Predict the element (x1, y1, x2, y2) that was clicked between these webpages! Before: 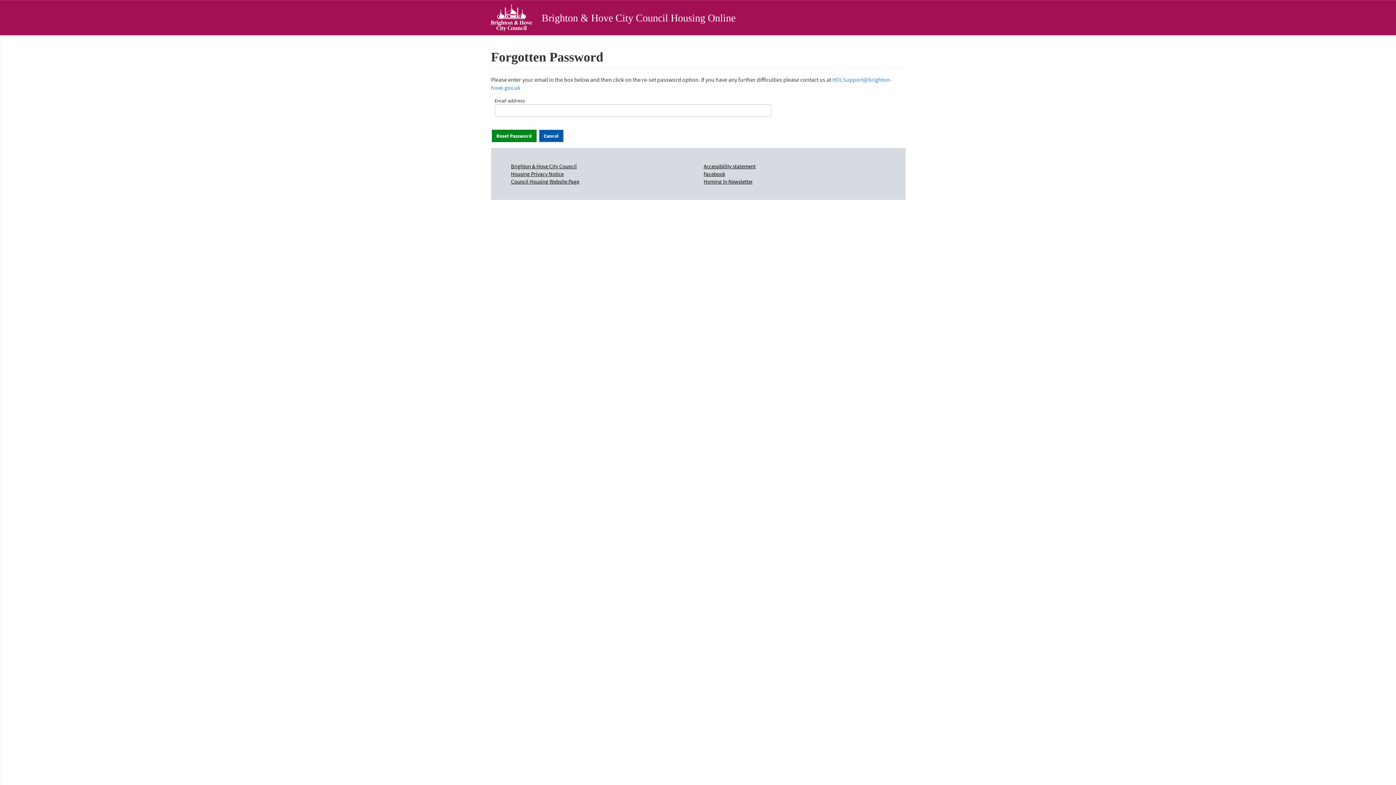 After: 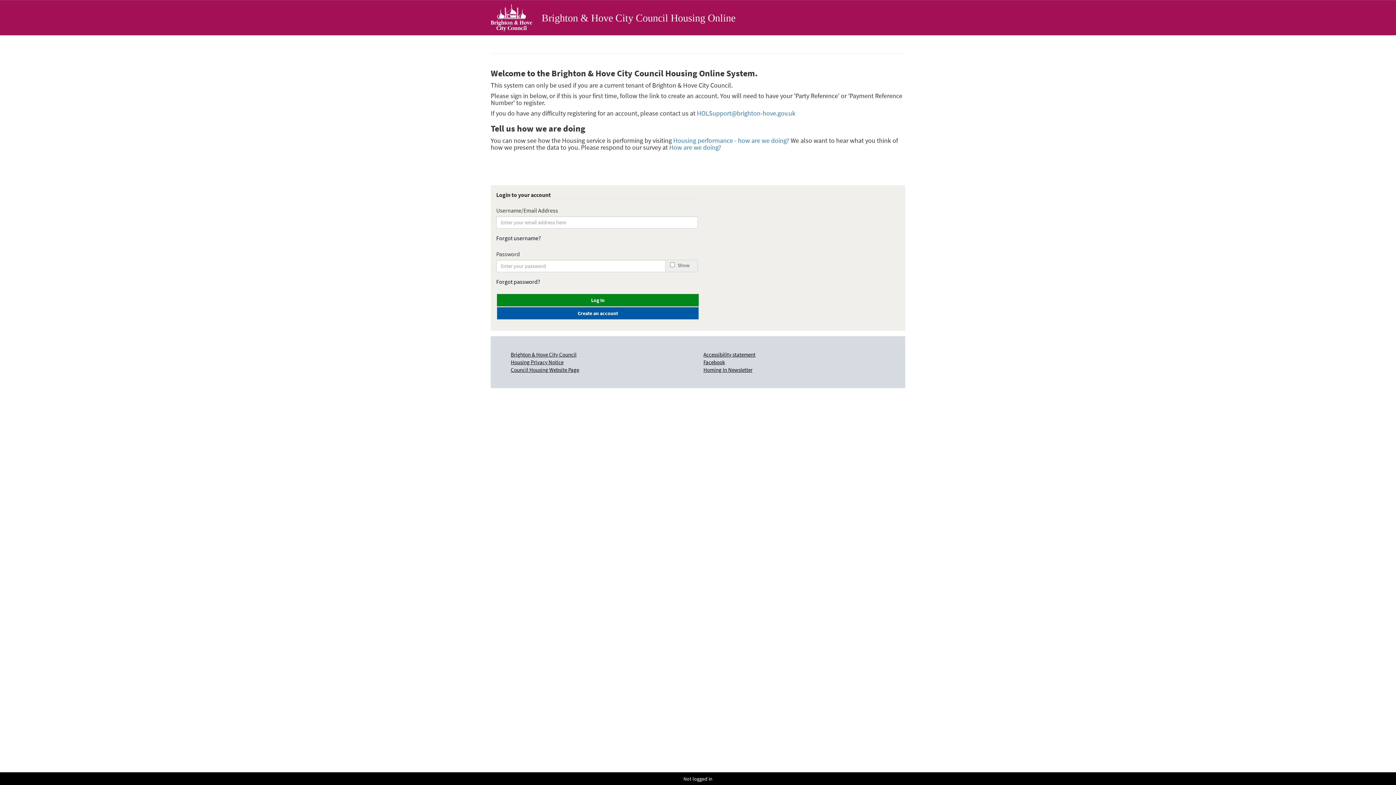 Action: label: Cancel bbox: (539, 129, 563, 142)